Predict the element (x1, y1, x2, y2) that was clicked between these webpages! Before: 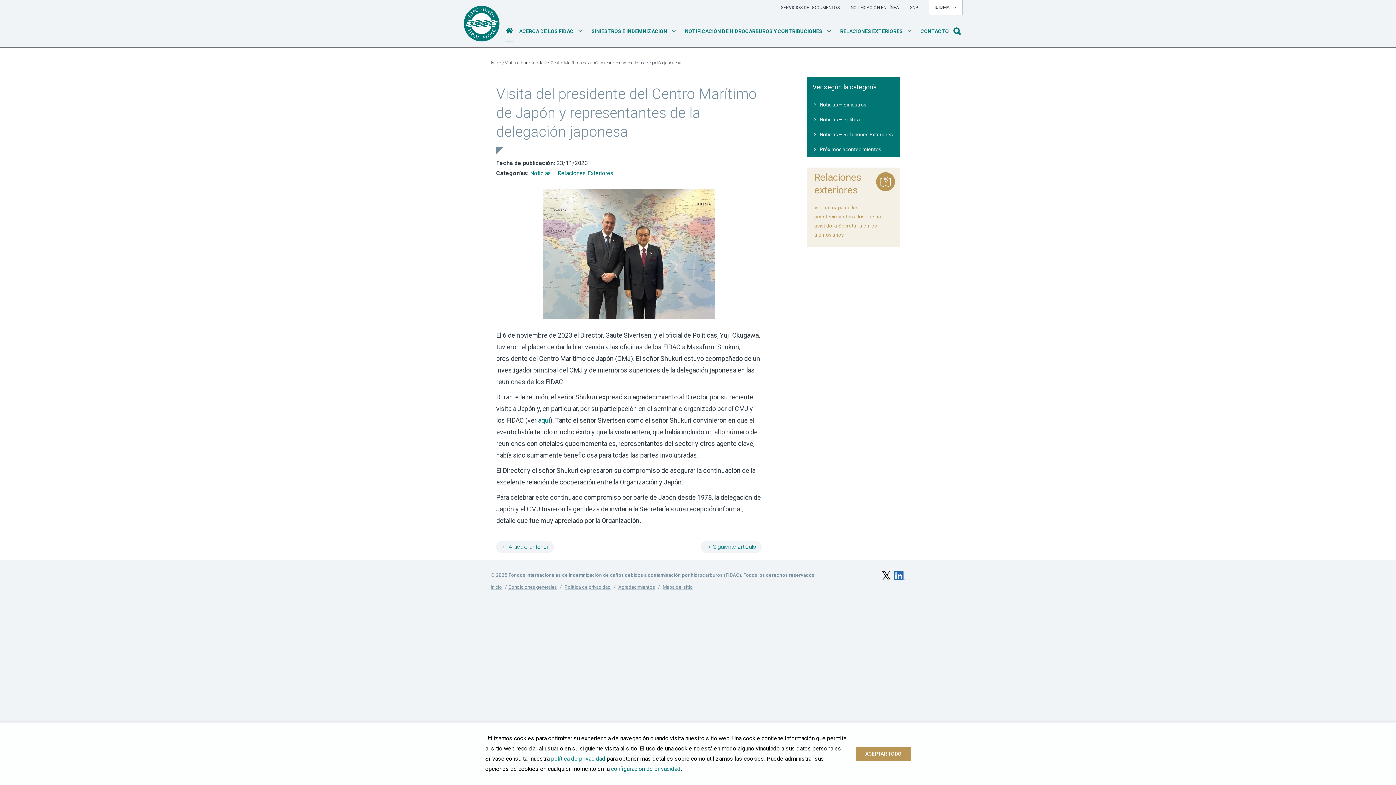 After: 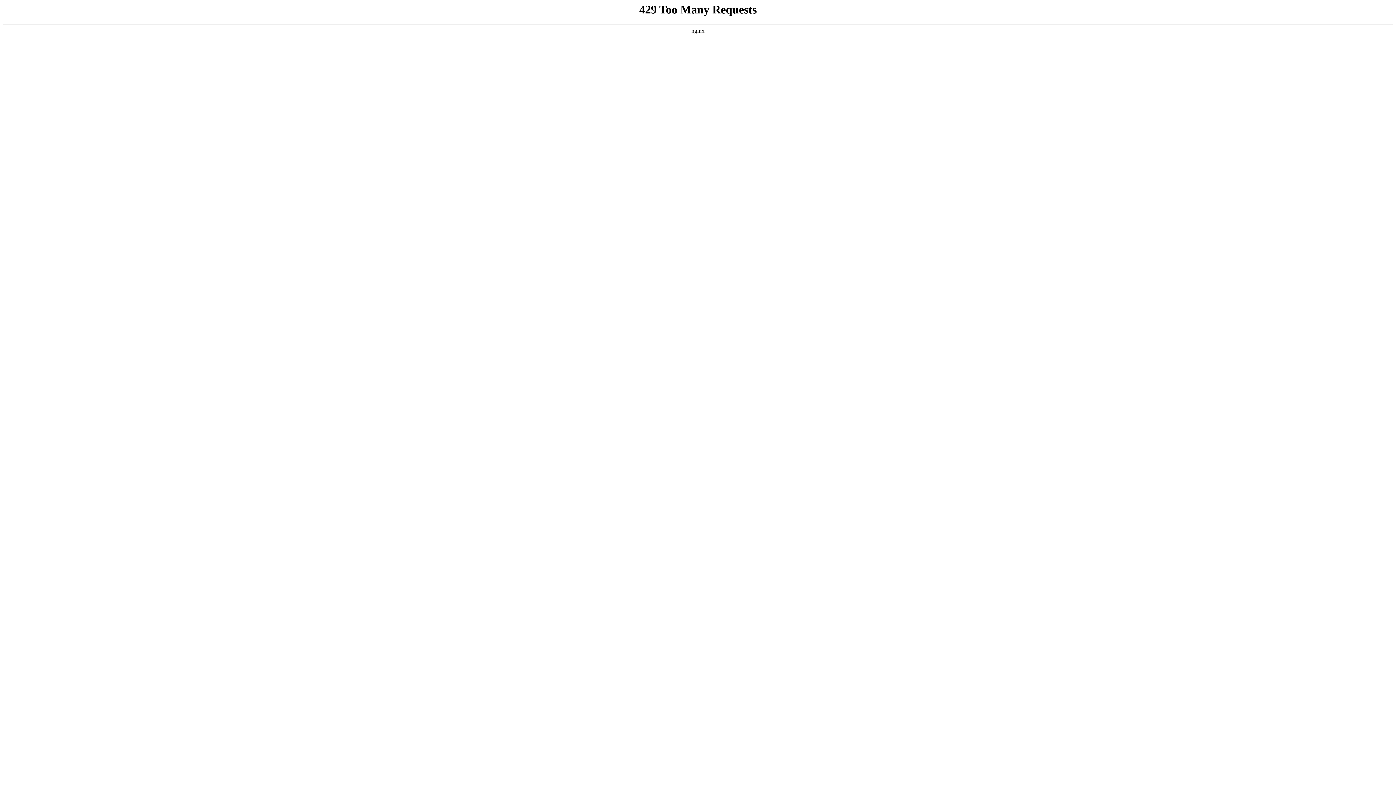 Action: bbox: (591, 15, 679, 47) label: SINIESTROS E INDEMNIZACIÓN